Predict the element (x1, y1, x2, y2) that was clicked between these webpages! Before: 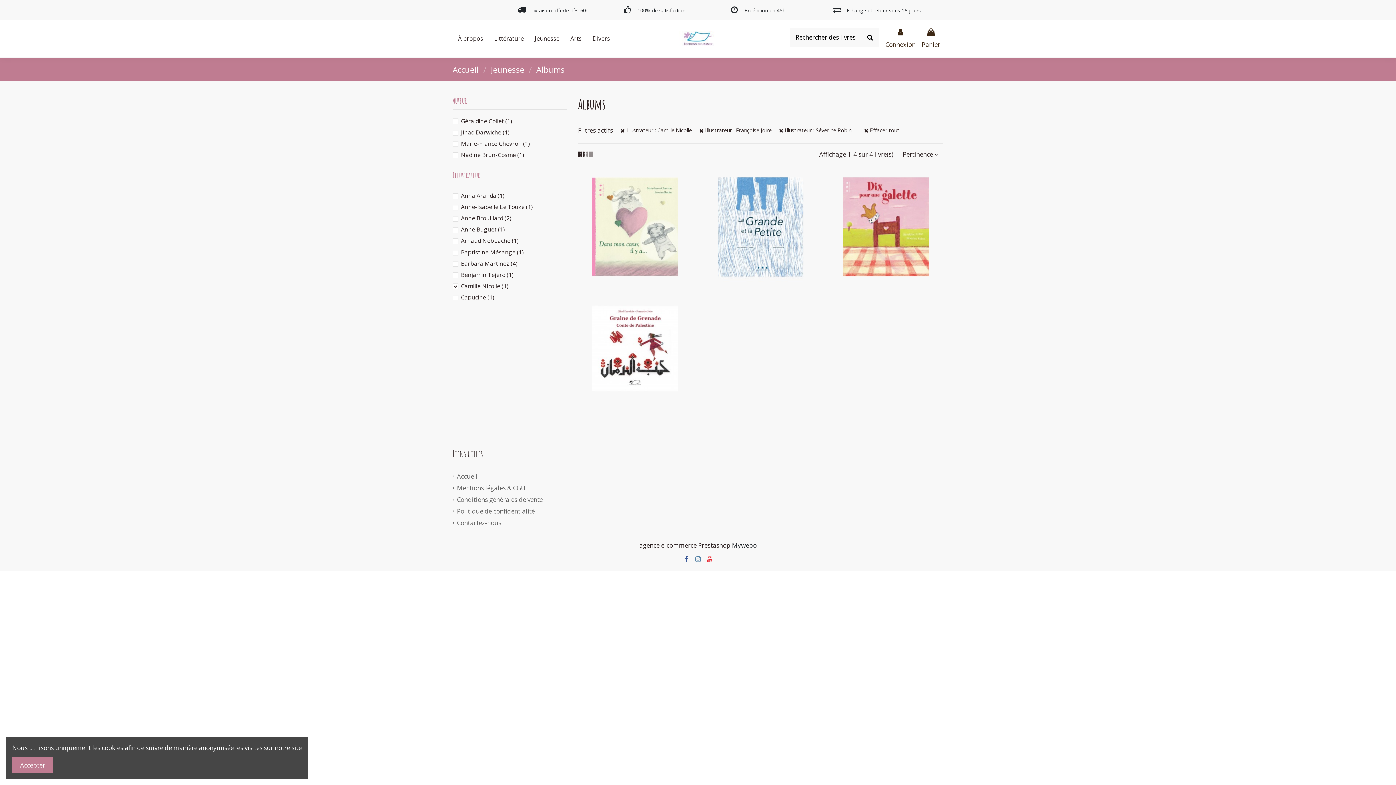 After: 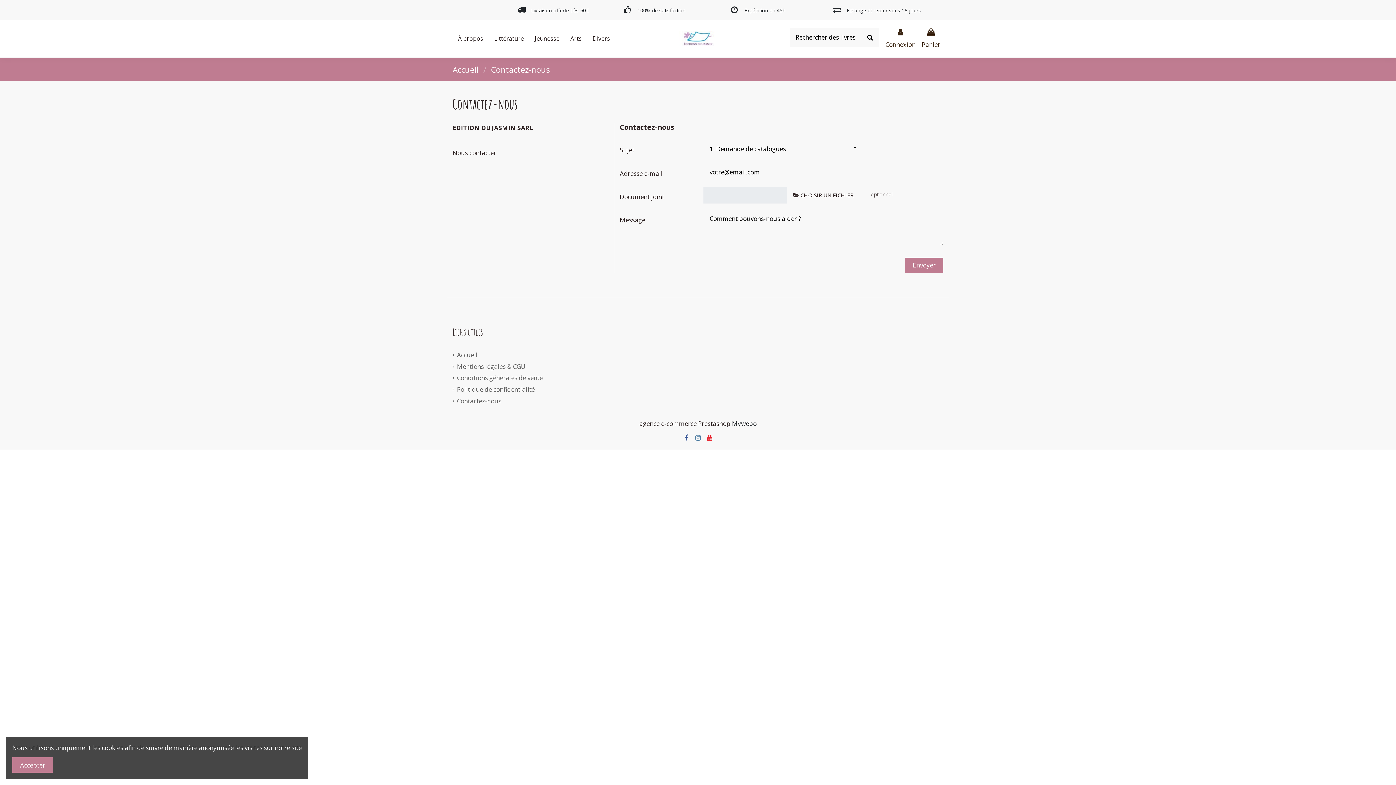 Action: label: Contactez-nous bbox: (452, 518, 501, 527)